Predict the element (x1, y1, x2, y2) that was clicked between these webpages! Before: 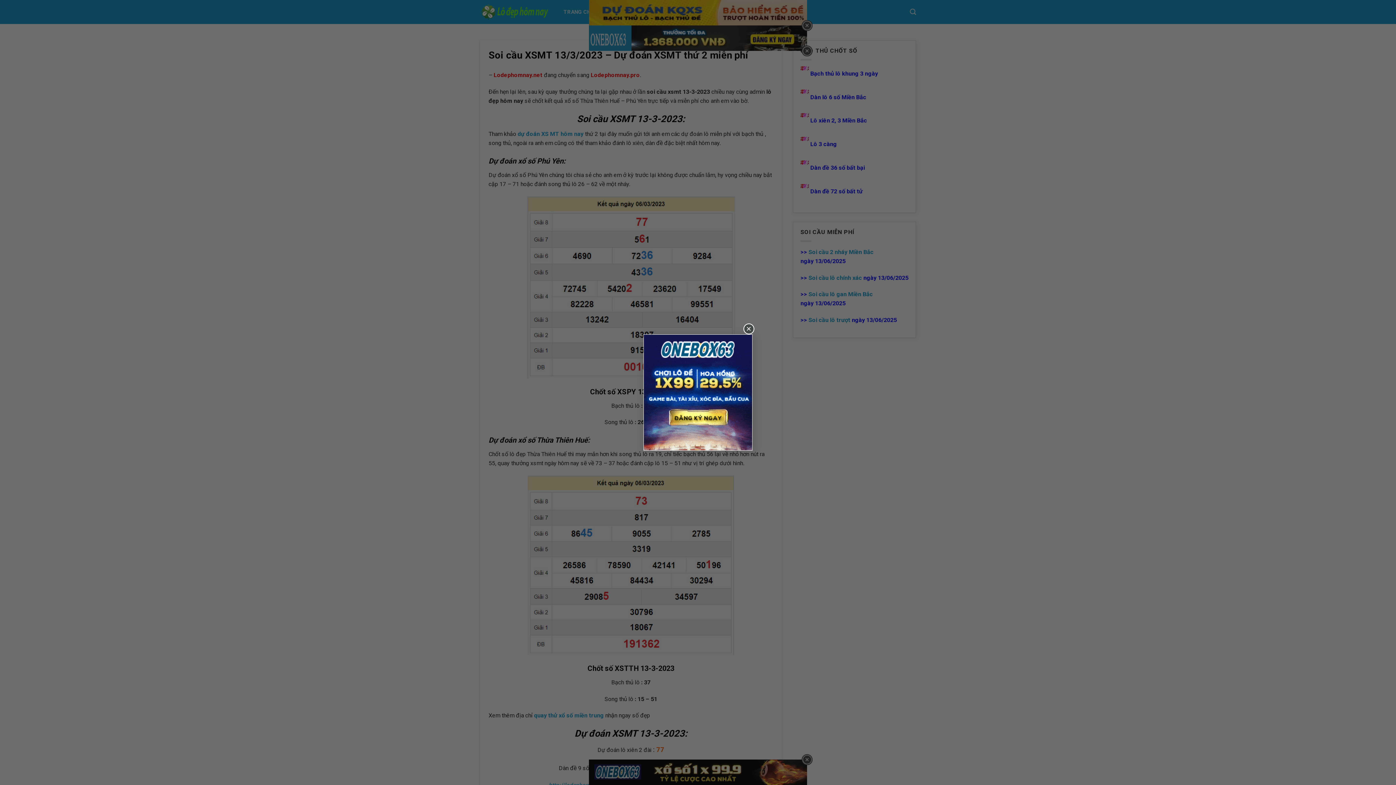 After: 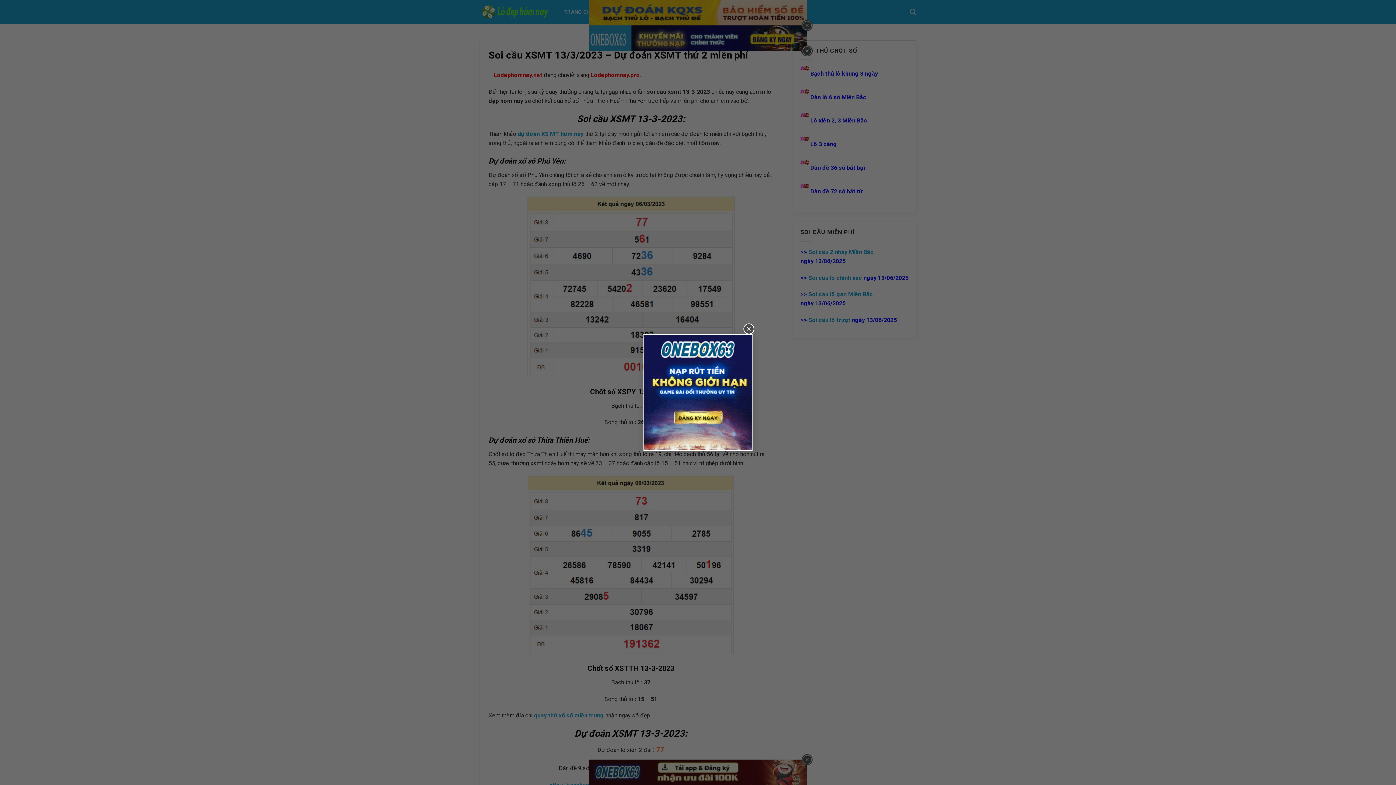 Action: bbox: (644, 334, 752, 450)